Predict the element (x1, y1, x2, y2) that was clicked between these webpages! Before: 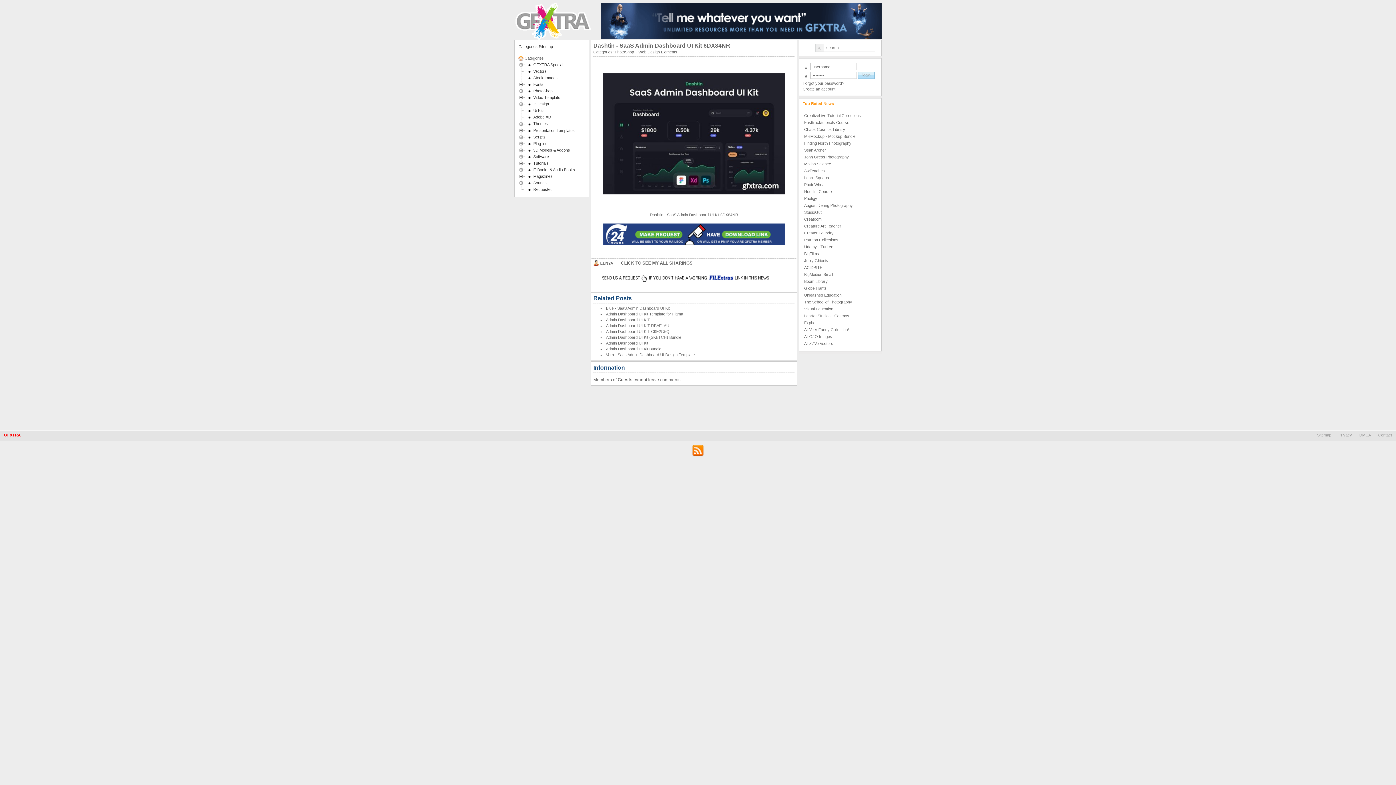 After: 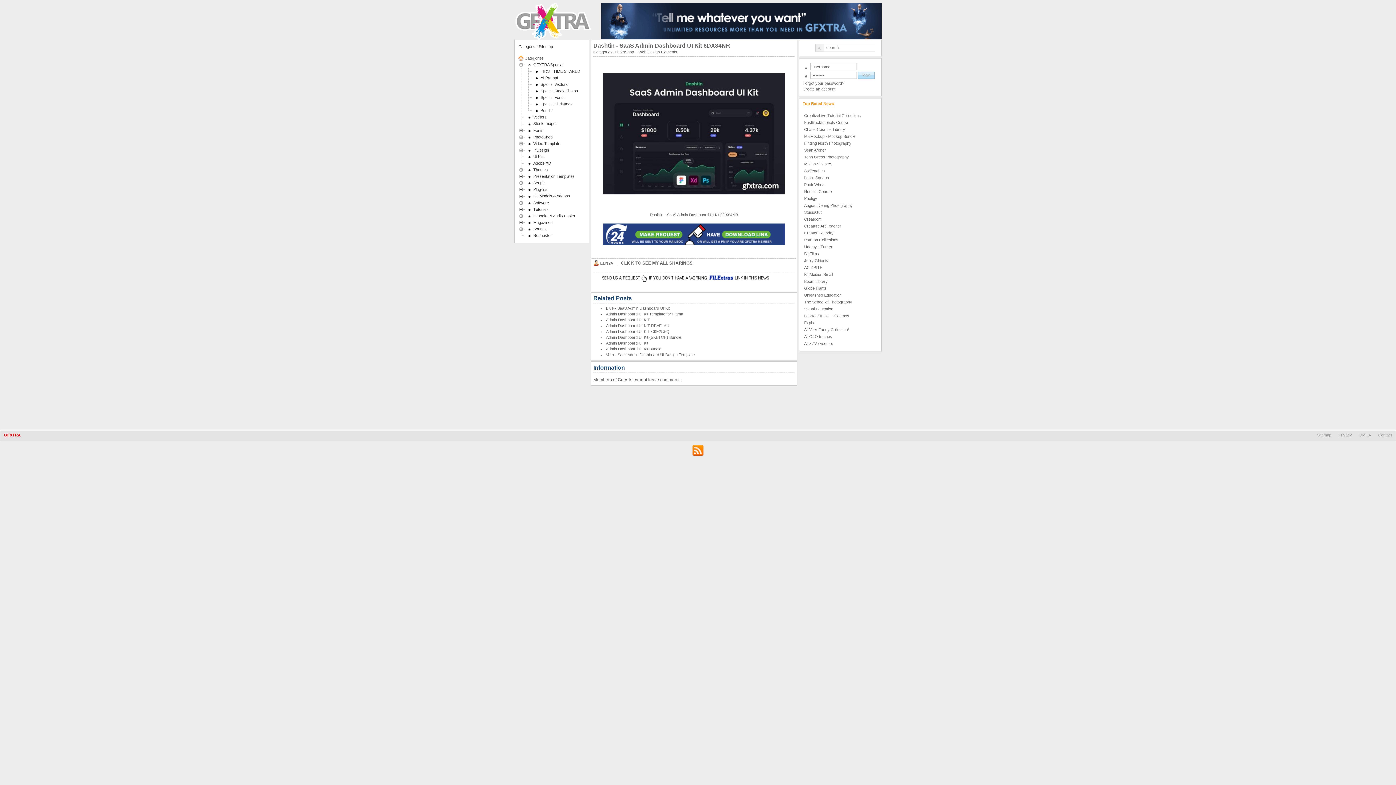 Action: bbox: (518, 62, 525, 66)